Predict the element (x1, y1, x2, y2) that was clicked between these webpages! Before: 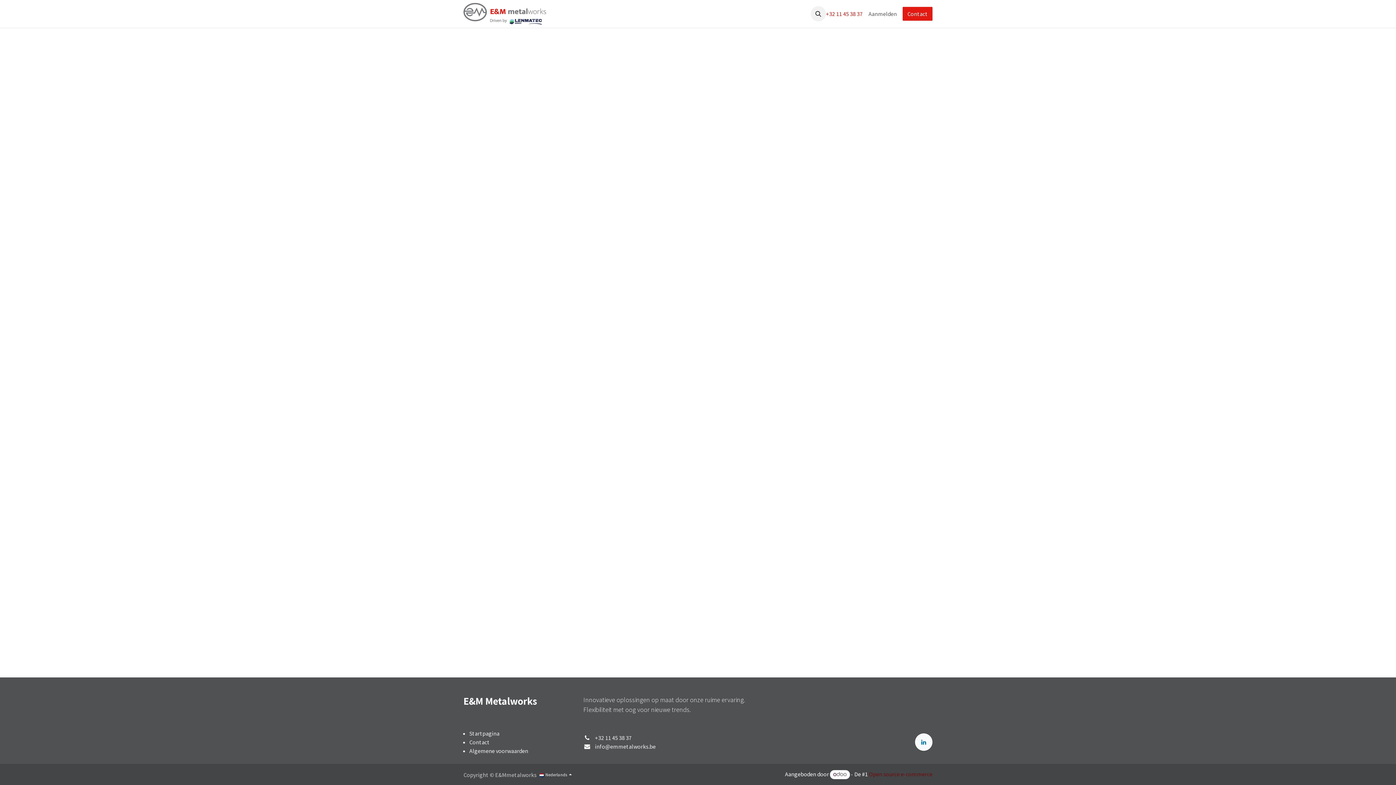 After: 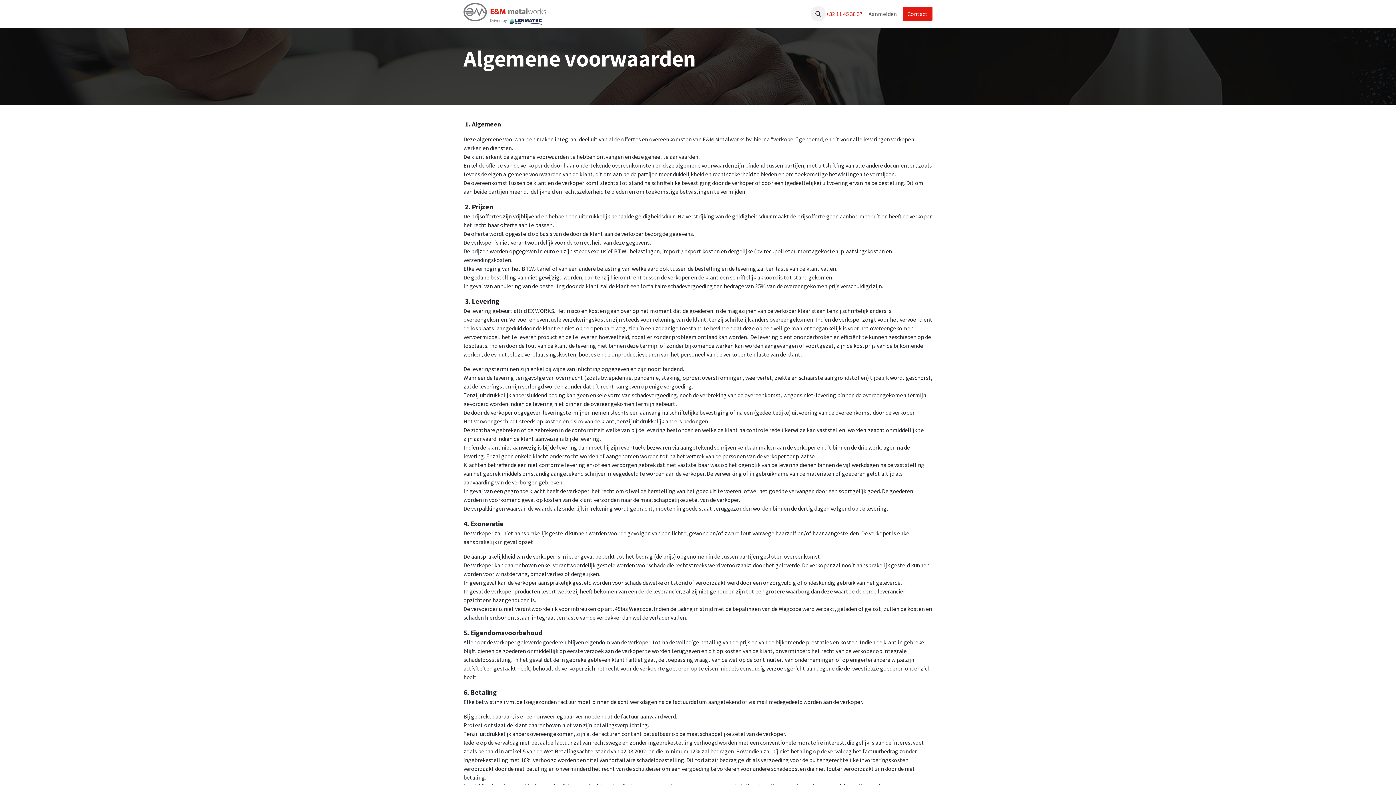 Action: bbox: (469, 747, 528, 754) label: Algemene voorwaarden